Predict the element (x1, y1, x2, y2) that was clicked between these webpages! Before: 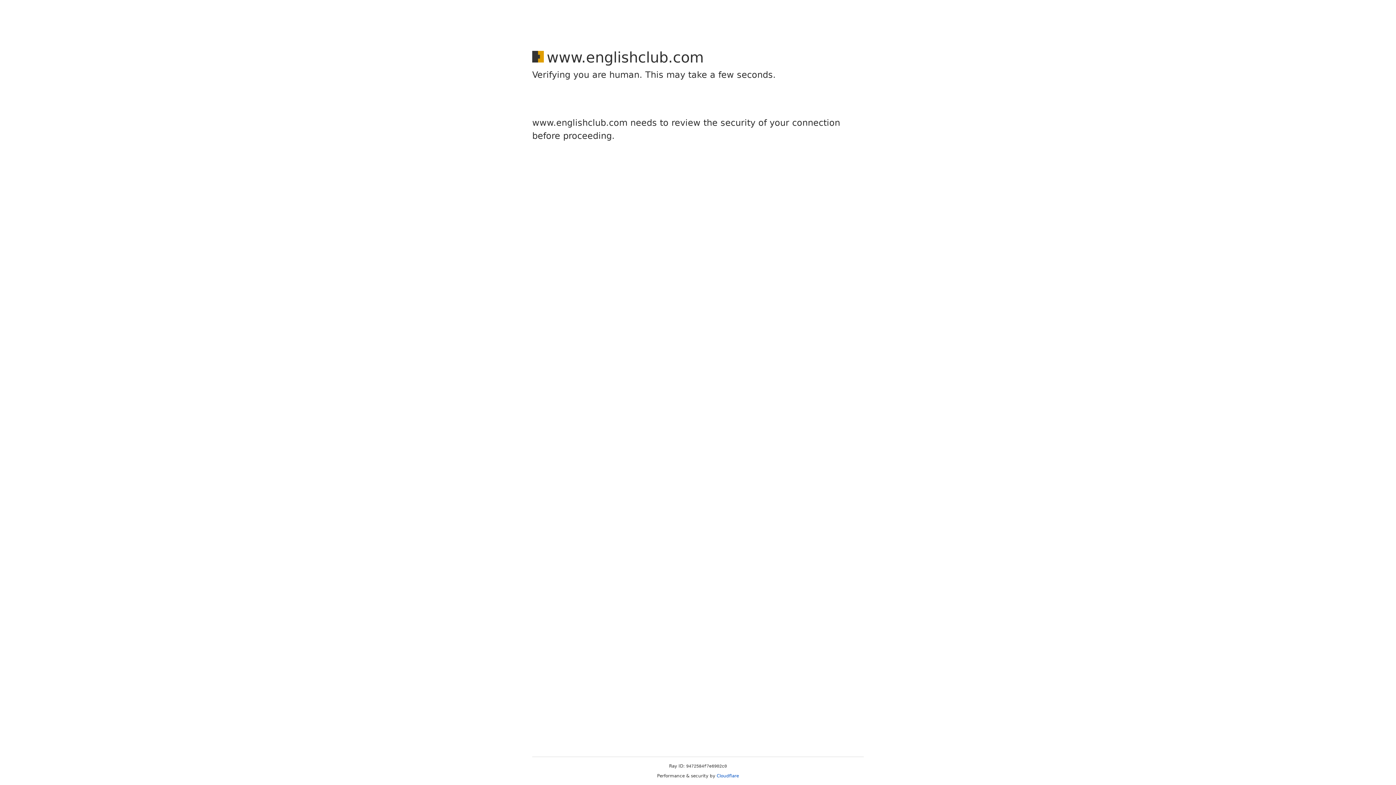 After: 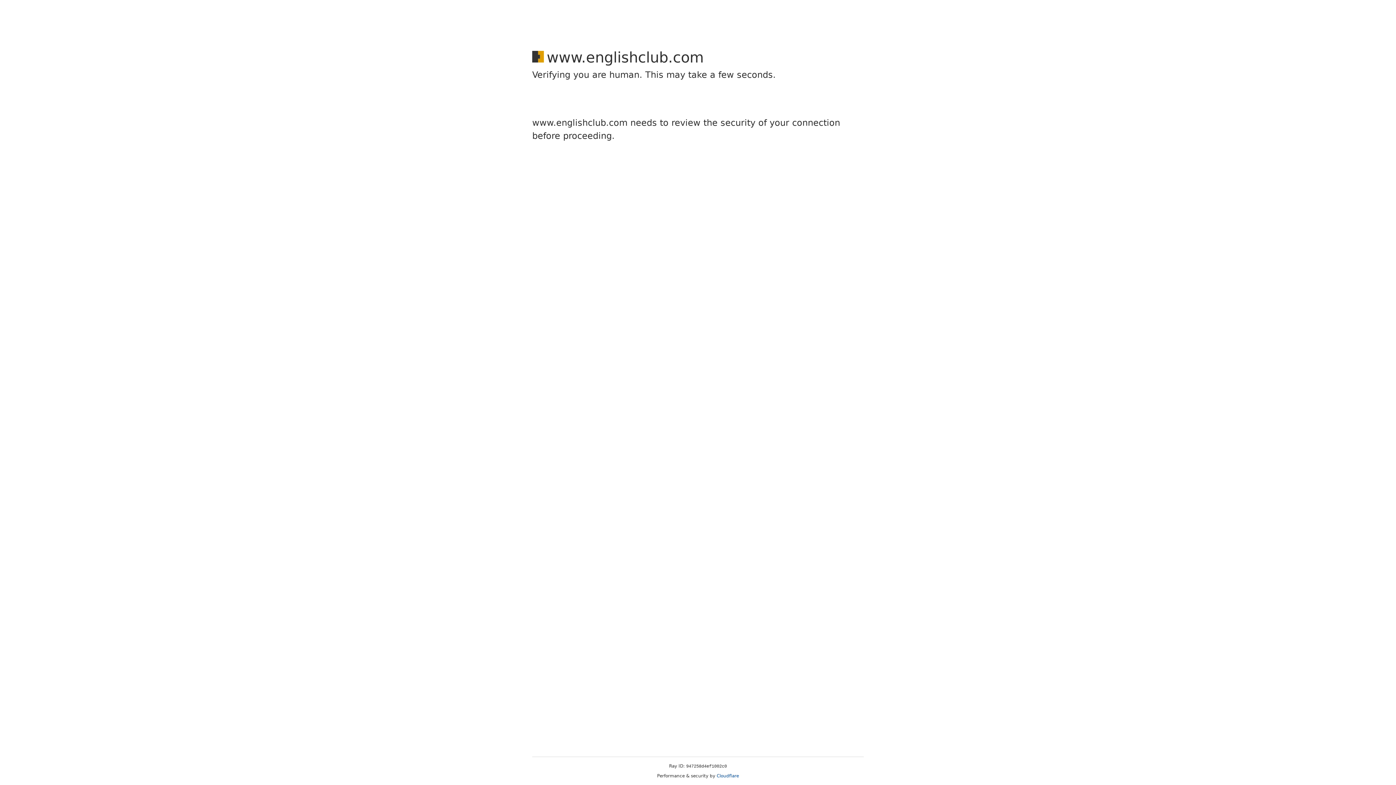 Action: bbox: (716, 773, 739, 778) label: Cloudflare